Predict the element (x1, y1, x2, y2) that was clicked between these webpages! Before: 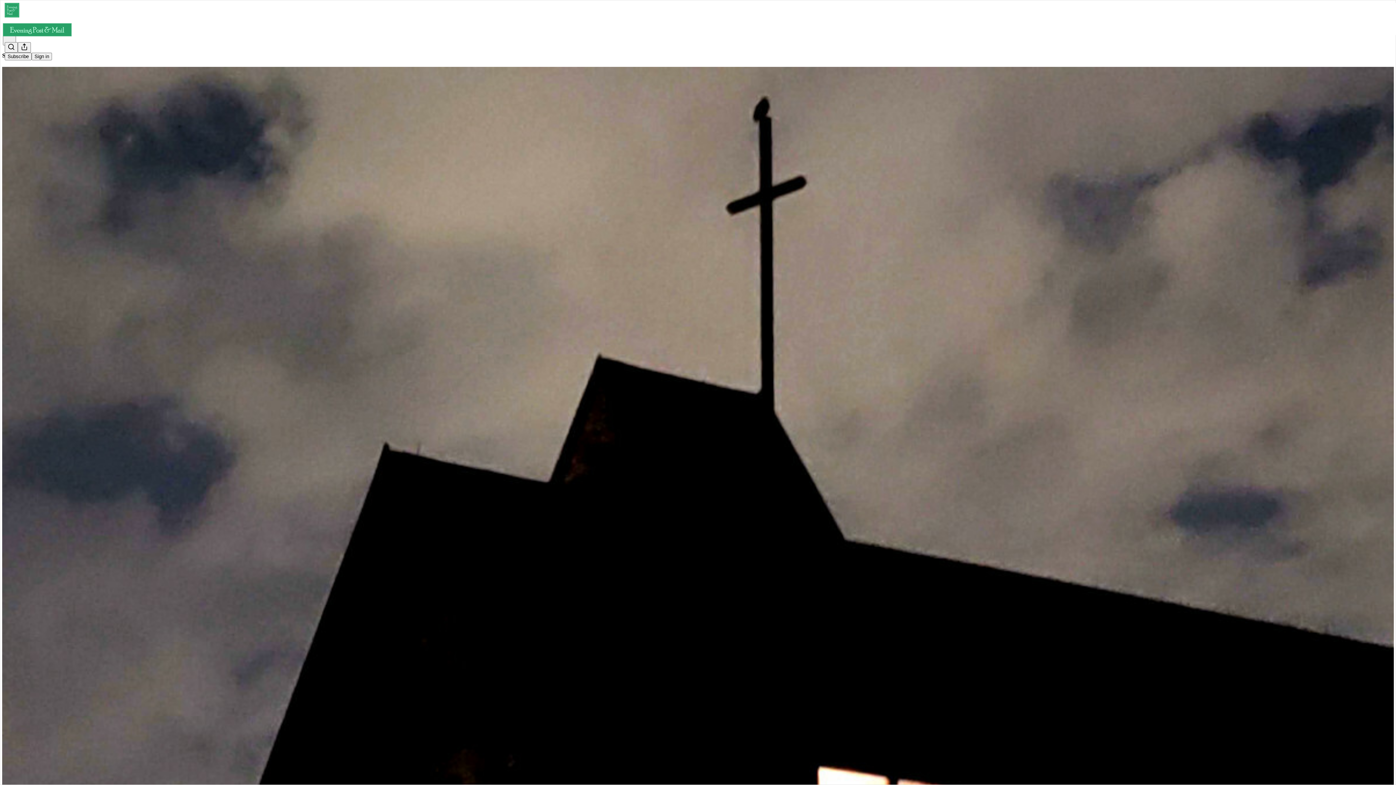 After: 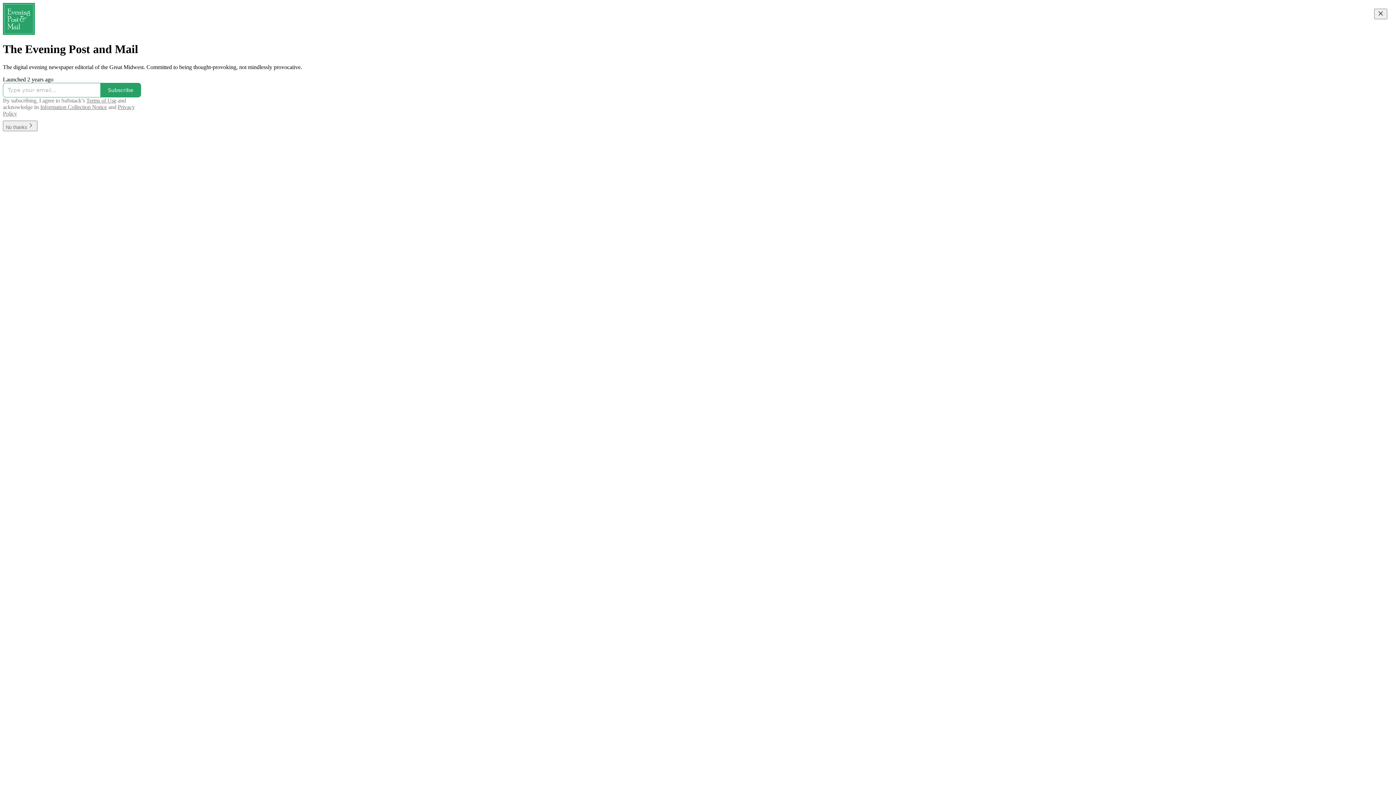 Action: bbox: (4, 2, 1399, 17)